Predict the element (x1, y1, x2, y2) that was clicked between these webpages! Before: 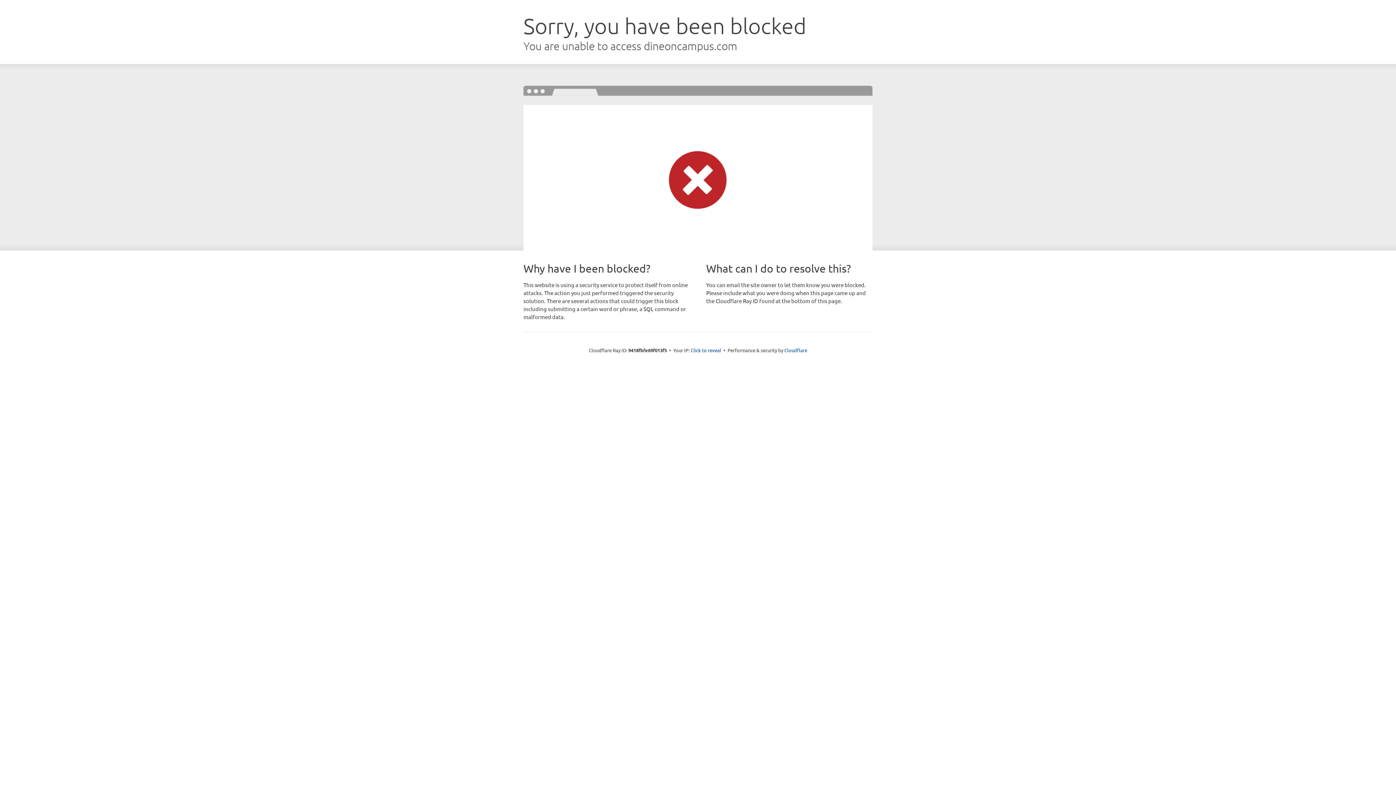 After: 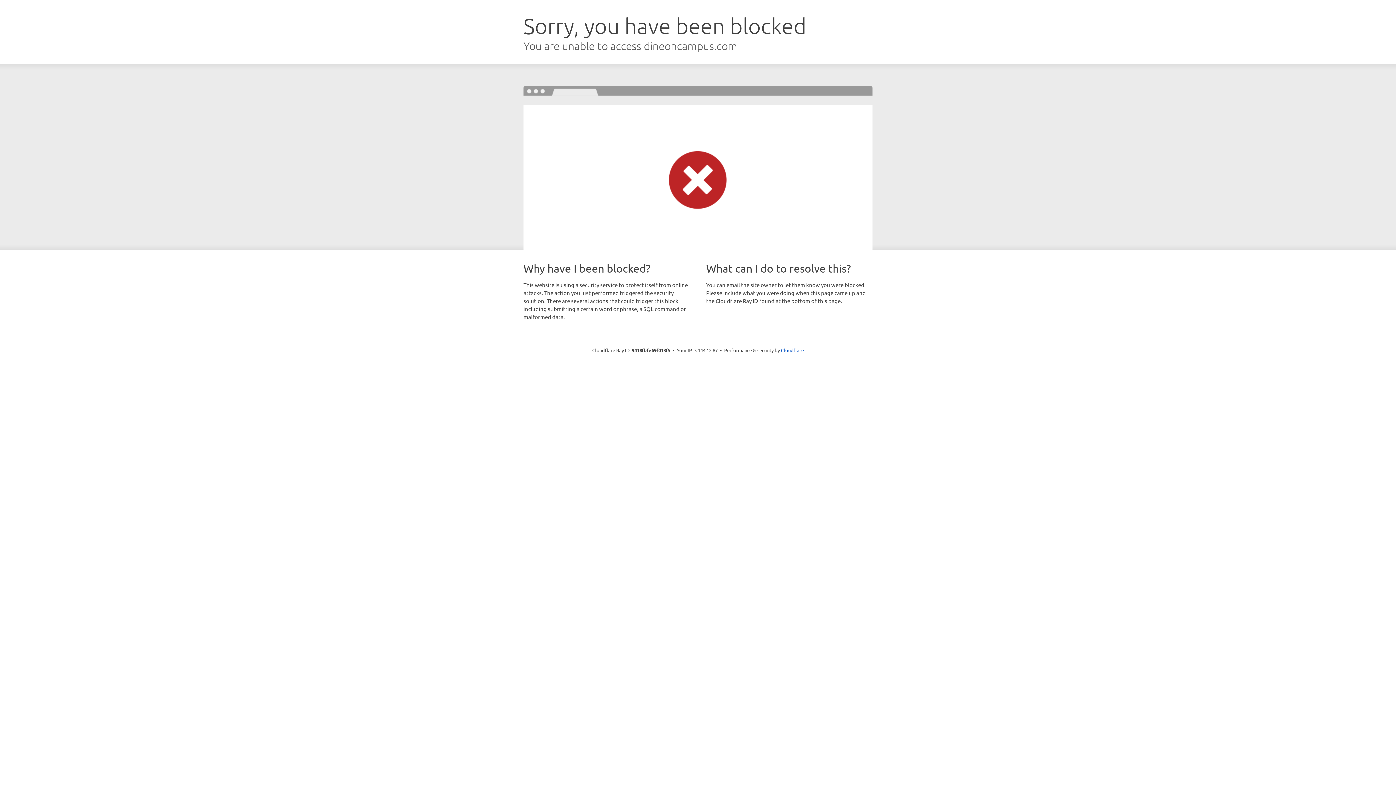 Action: bbox: (690, 346, 721, 353) label: Click to reveal